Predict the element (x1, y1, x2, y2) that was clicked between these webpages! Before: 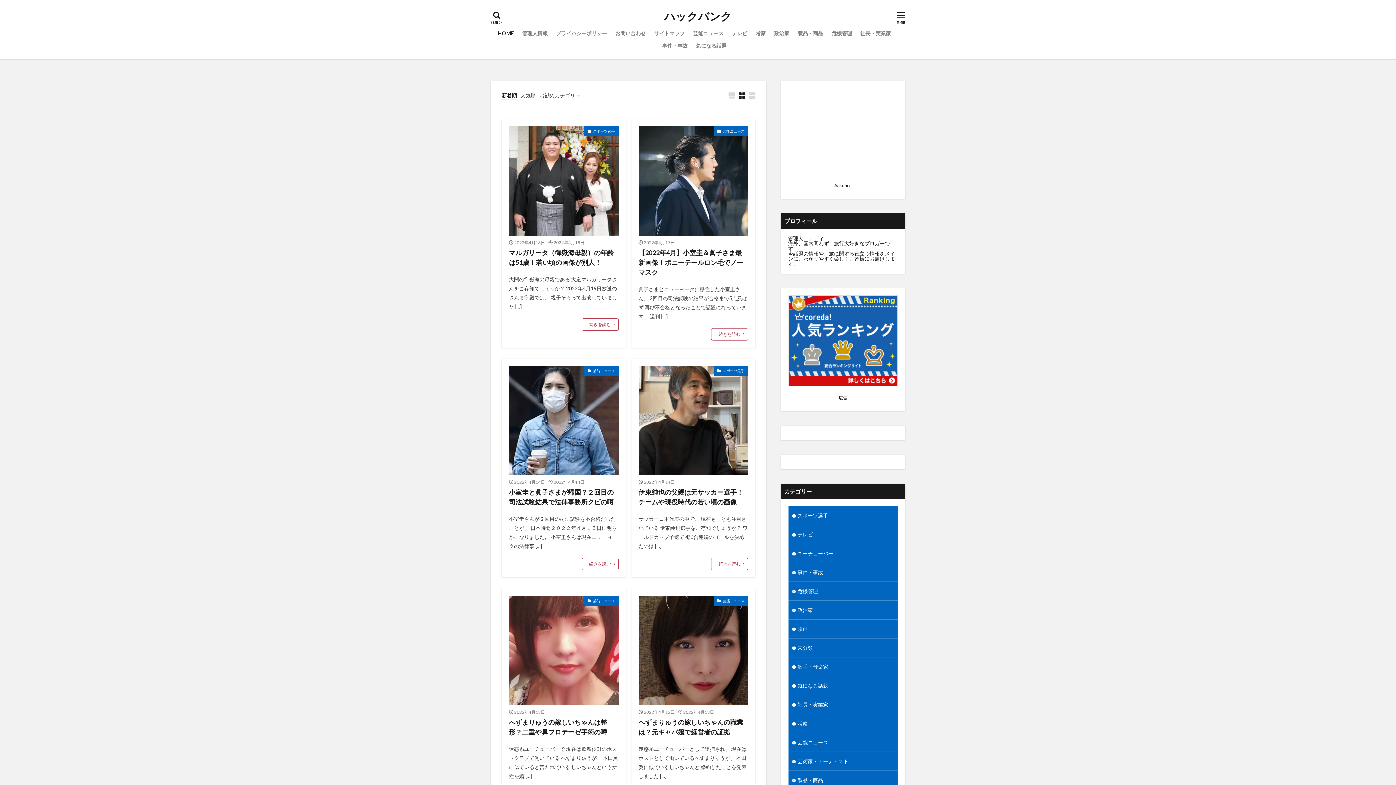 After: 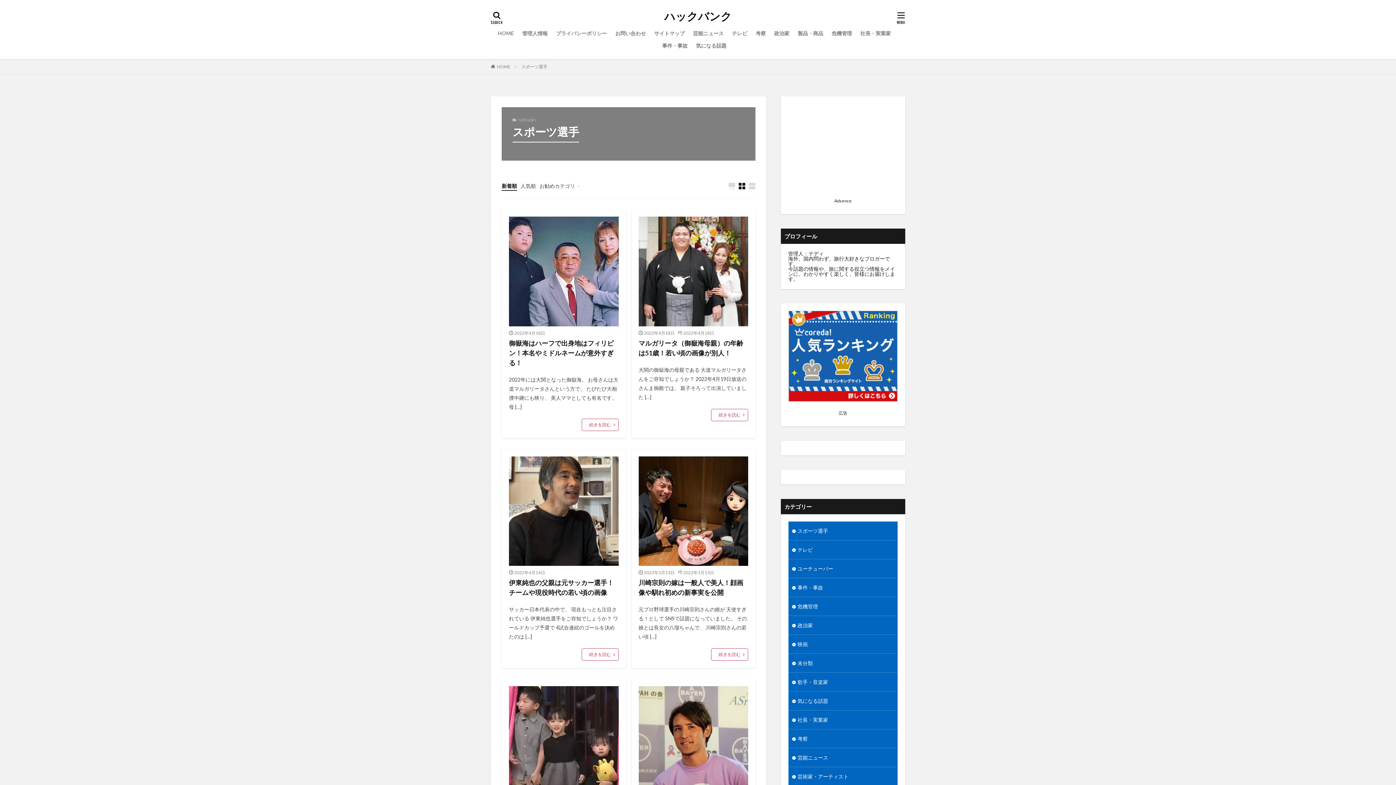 Action: label: スポーツ選手 bbox: (788, 506, 897, 525)